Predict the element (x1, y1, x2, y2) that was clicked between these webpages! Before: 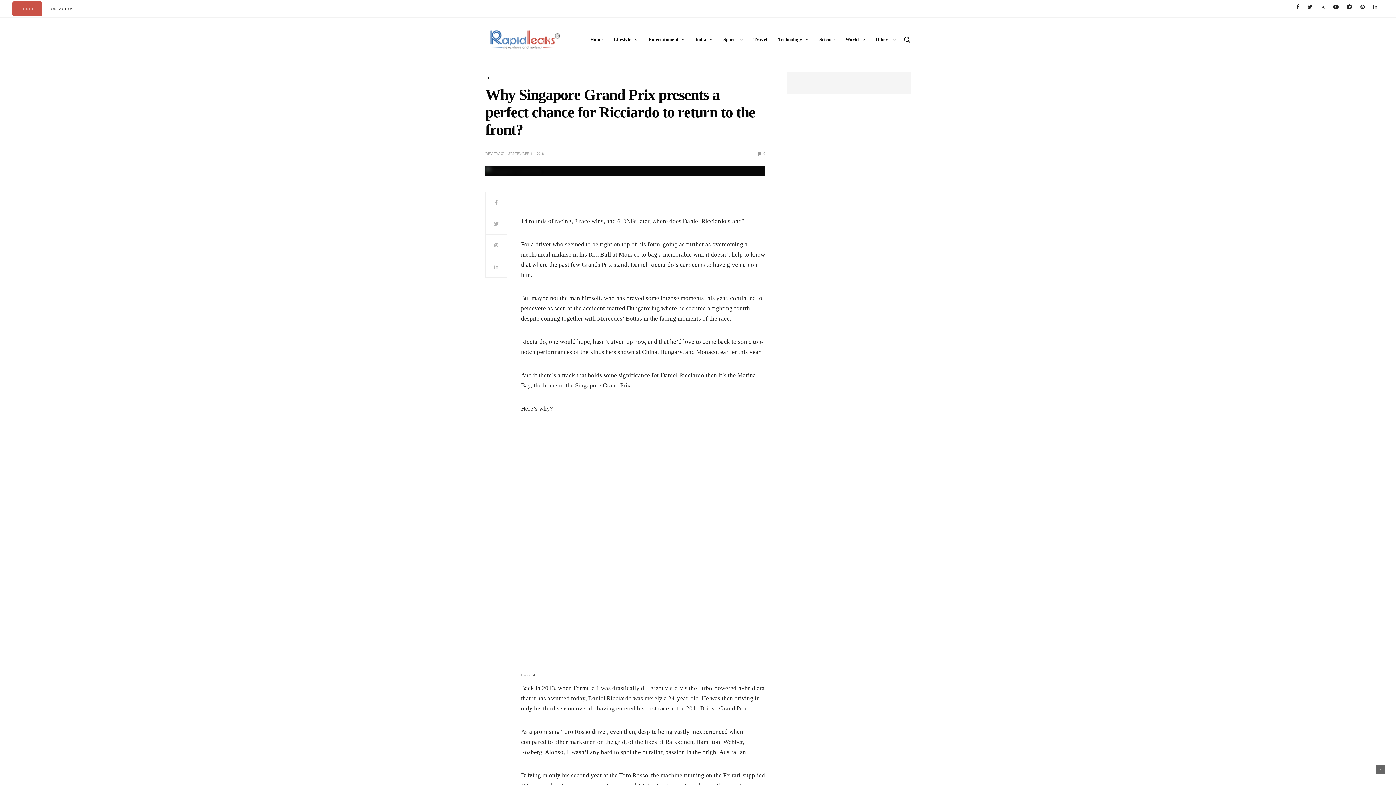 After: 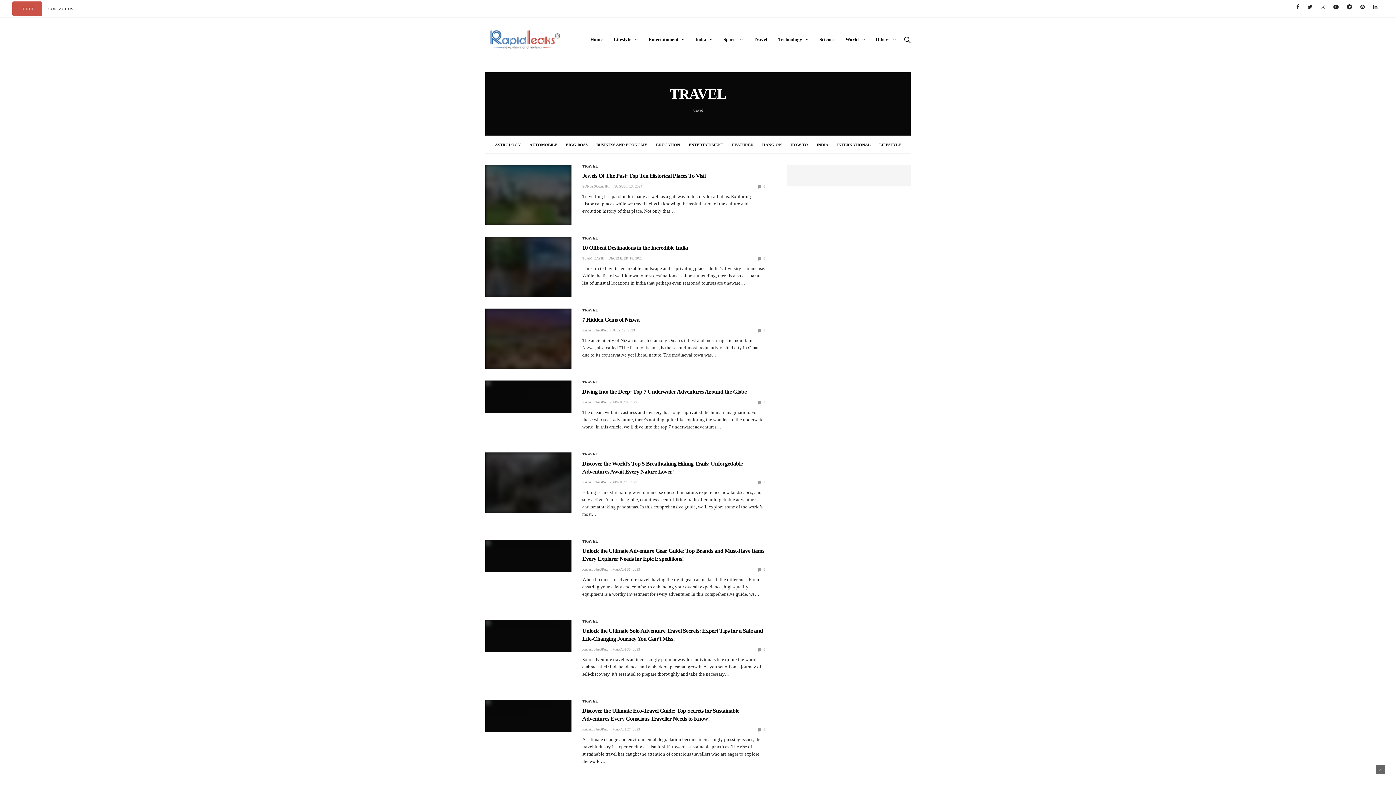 Action: bbox: (753, 36, 767, 43) label: Travel